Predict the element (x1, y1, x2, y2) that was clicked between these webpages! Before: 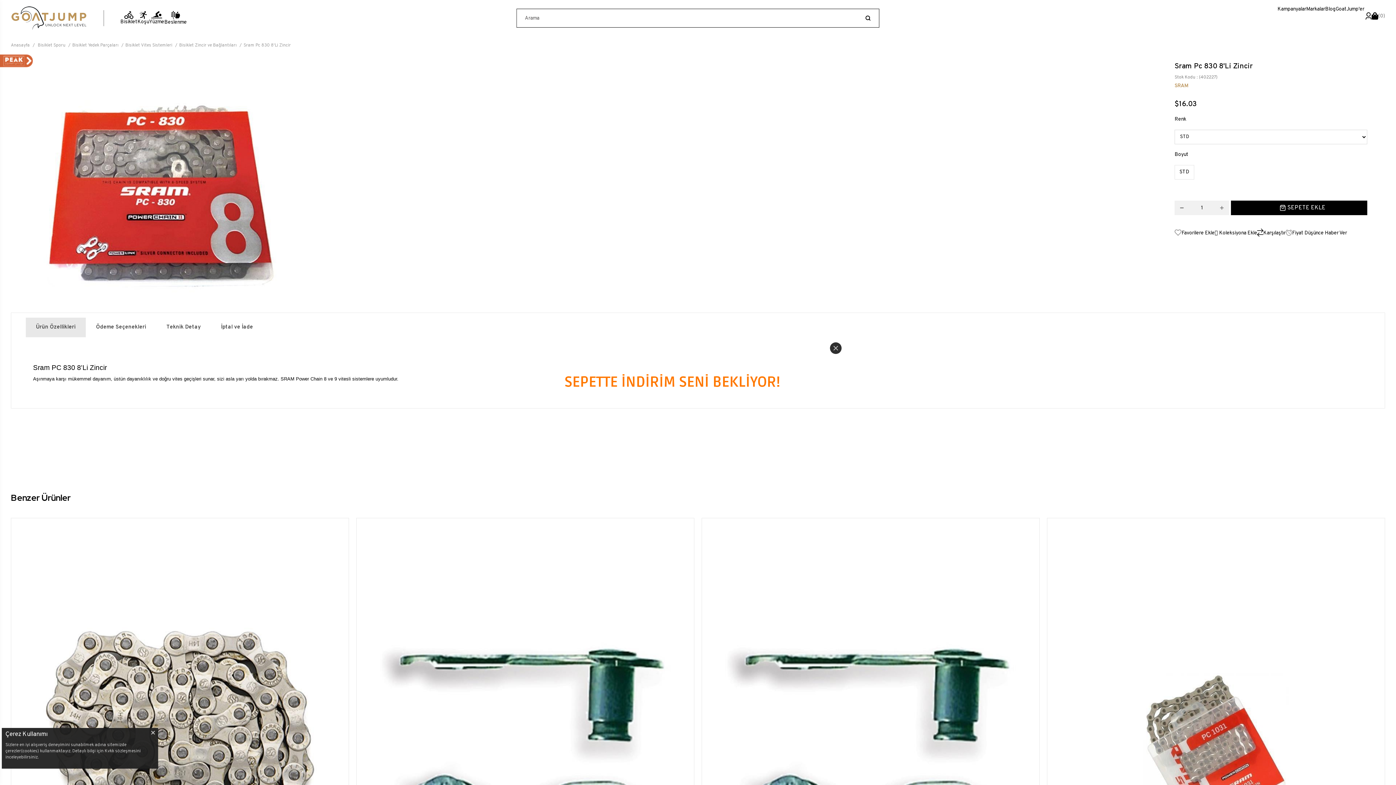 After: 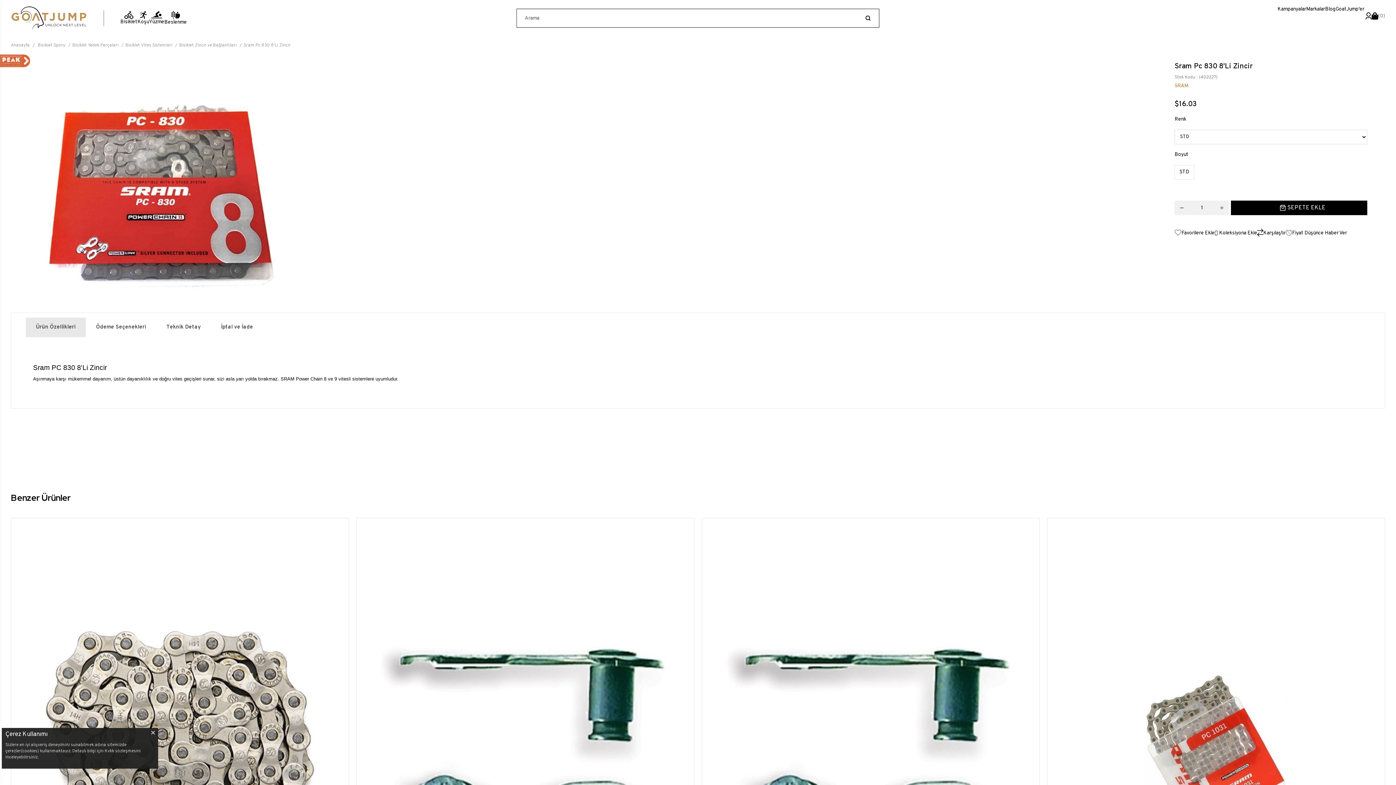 Action: label: Close bbox: (830, 342, 841, 354)